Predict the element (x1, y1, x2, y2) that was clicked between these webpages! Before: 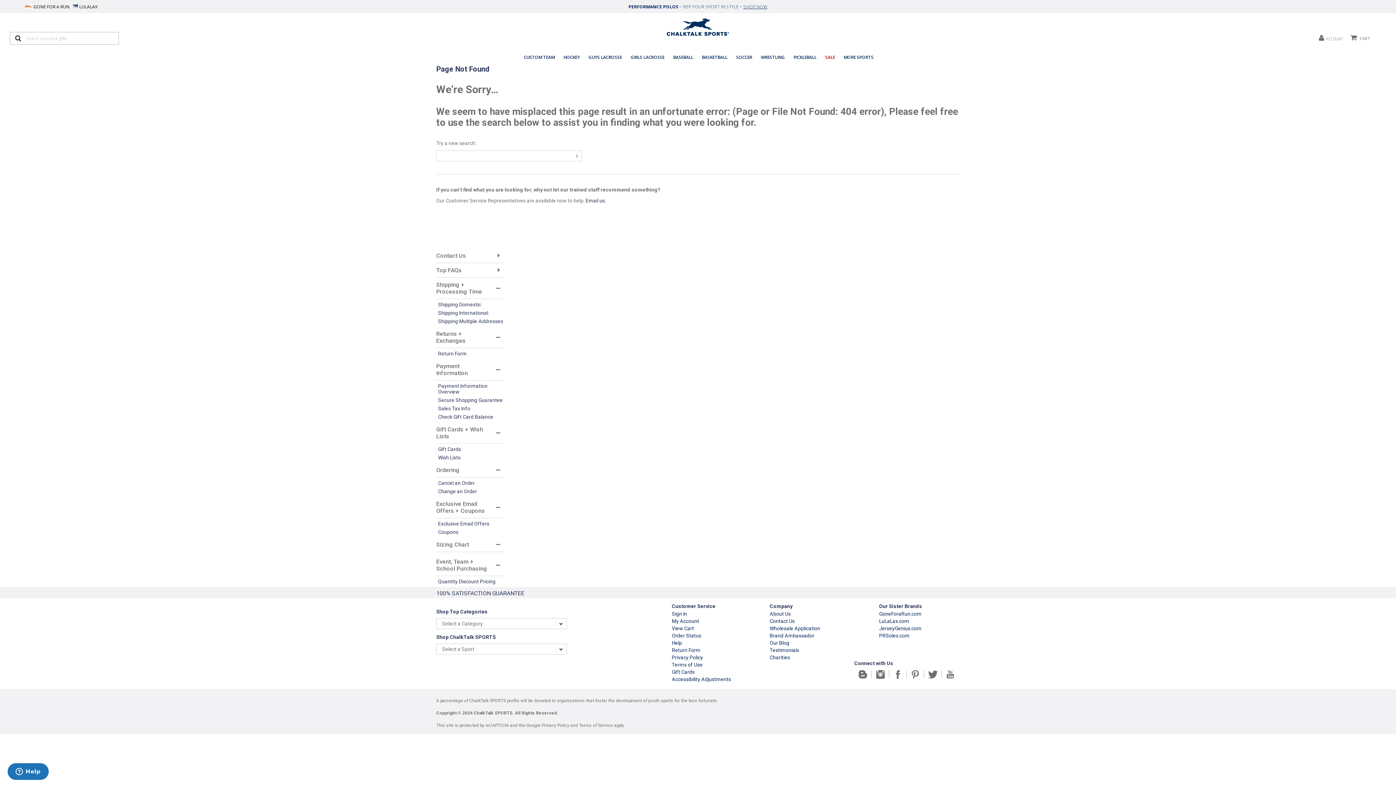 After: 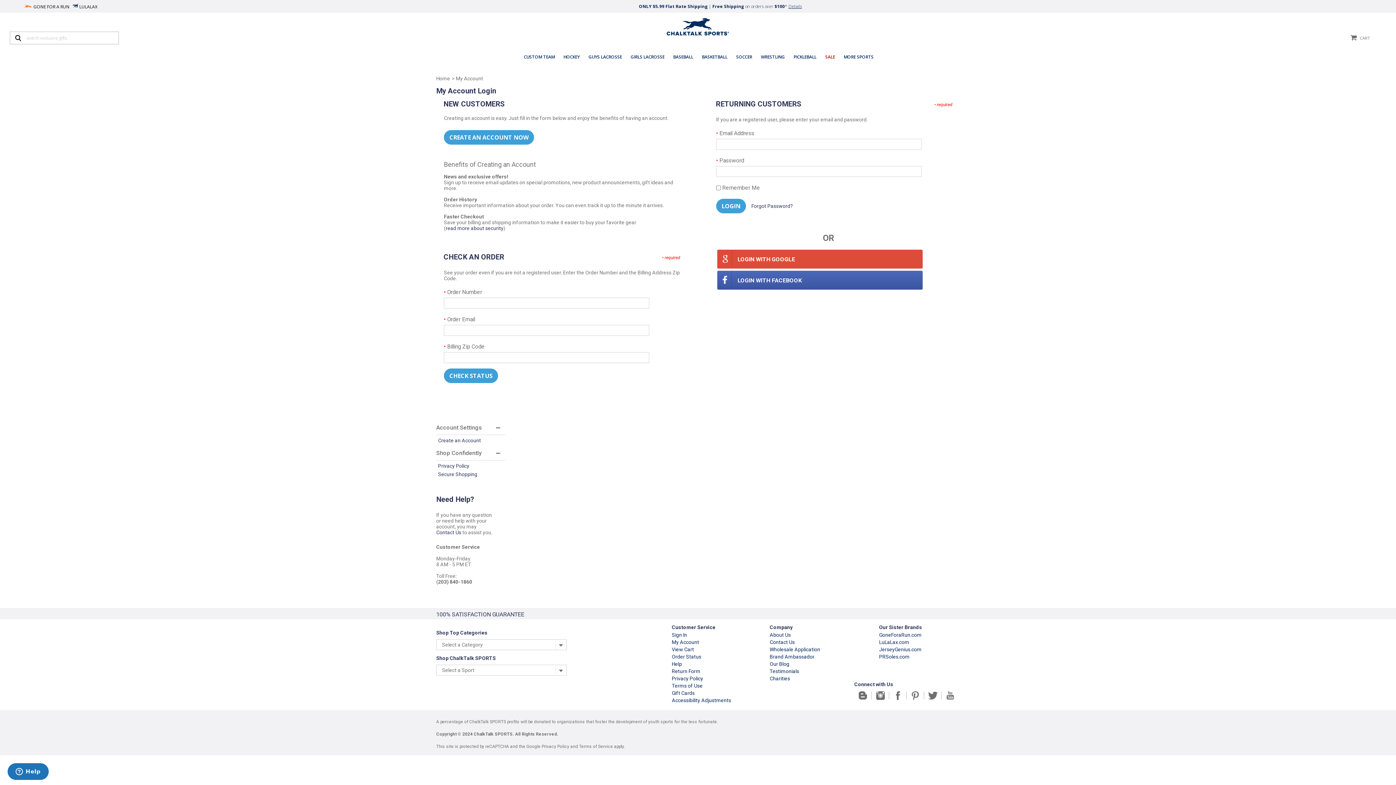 Action: bbox: (672, 632, 701, 638) label: Order Status